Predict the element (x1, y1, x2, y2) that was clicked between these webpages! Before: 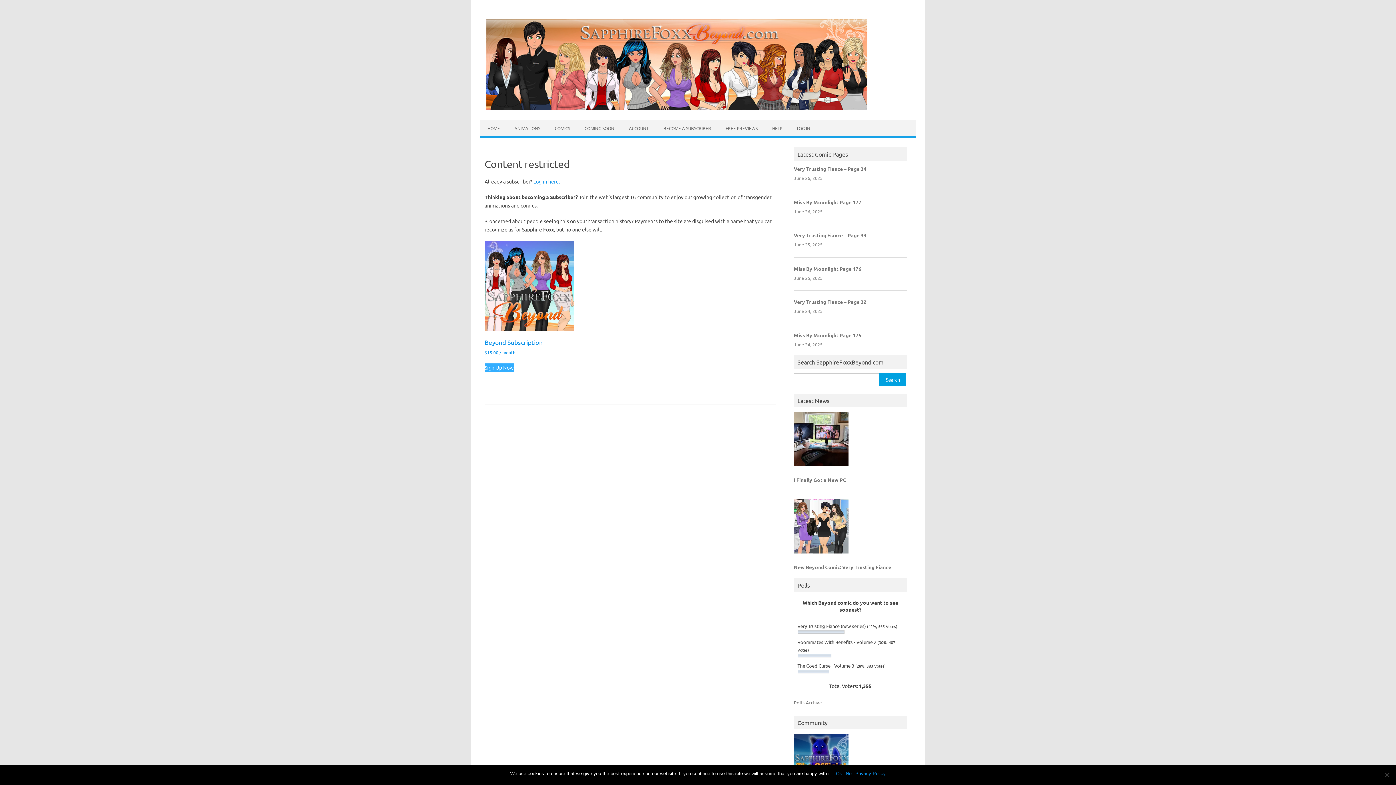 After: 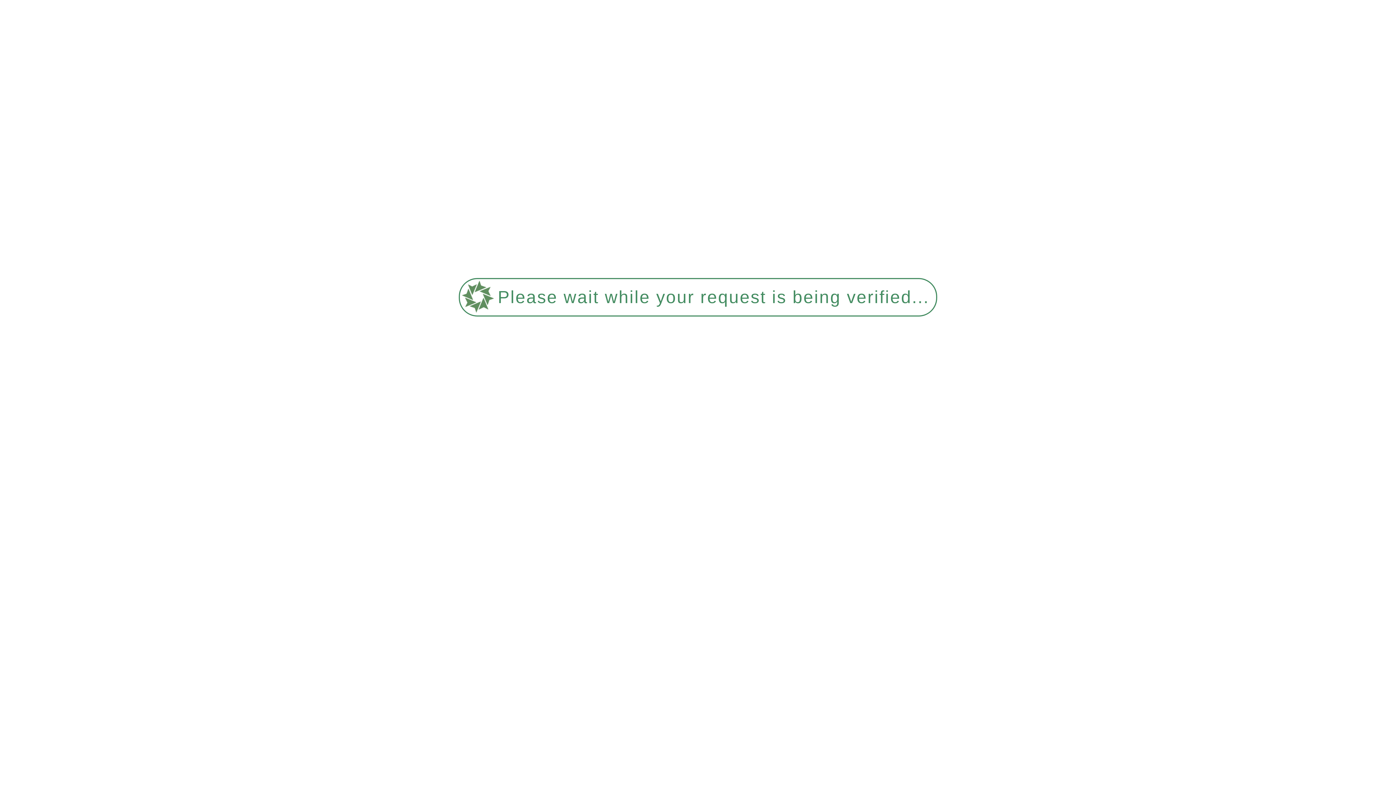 Action: label: New Beyond Comic: Very Trusting Fiance bbox: (794, 563, 891, 570)